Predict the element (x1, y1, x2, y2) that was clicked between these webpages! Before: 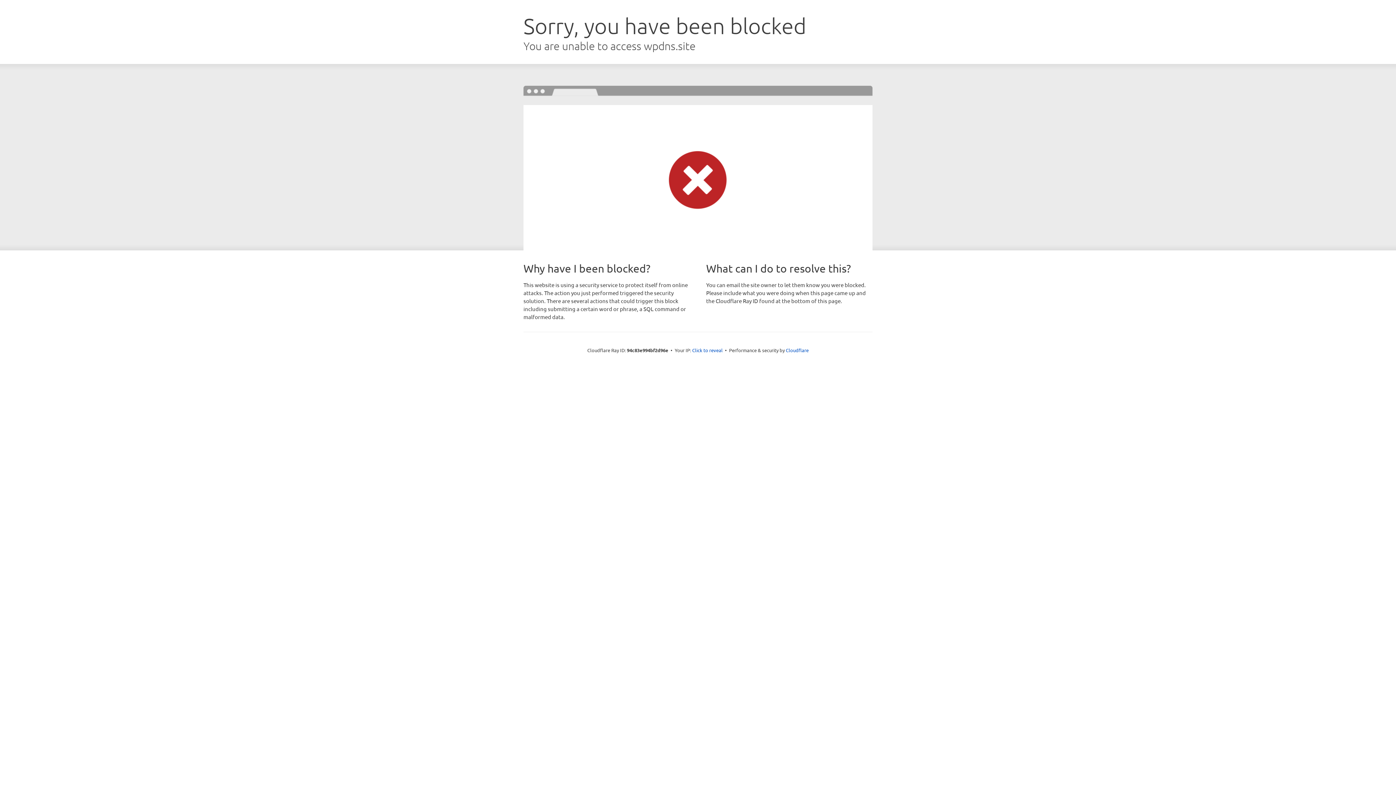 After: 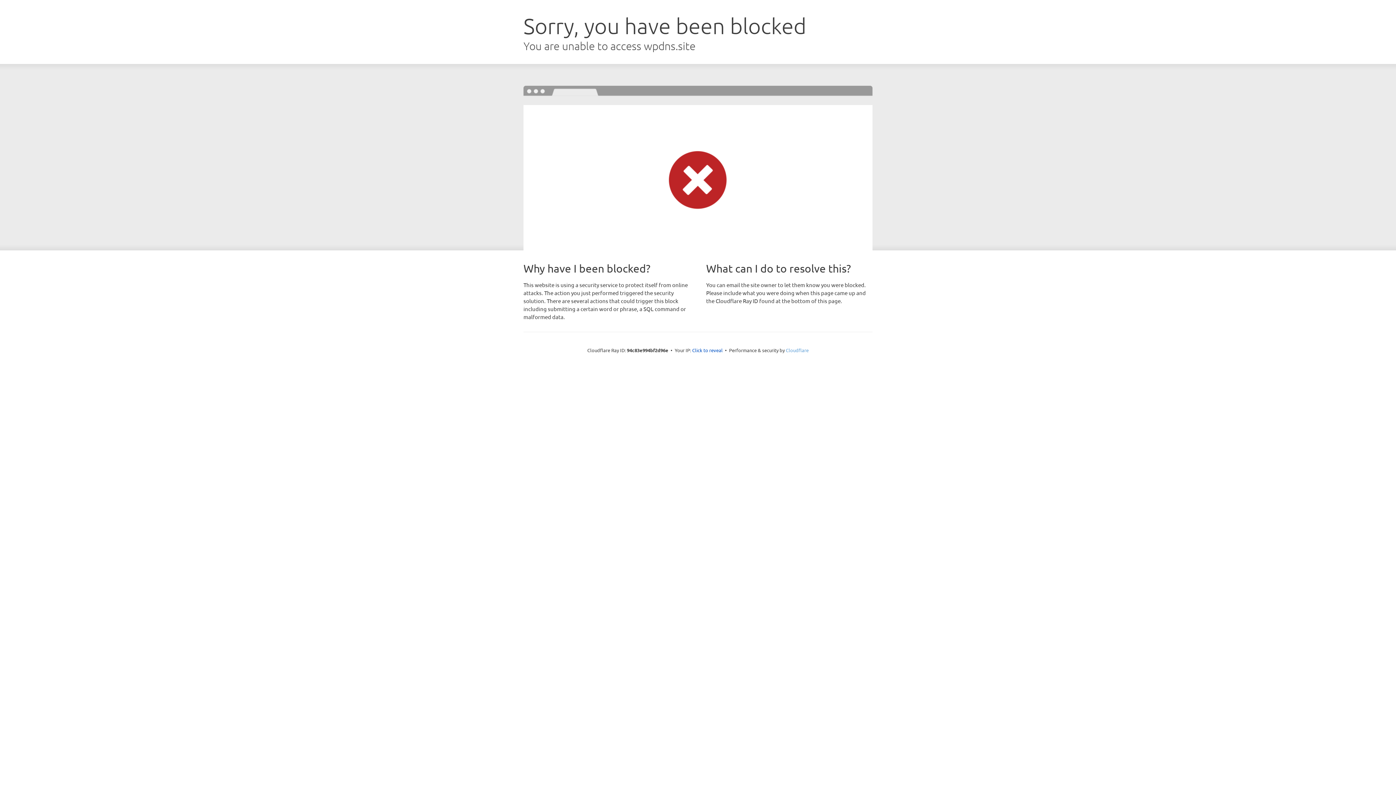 Action: bbox: (786, 347, 808, 353) label: Cloudflare